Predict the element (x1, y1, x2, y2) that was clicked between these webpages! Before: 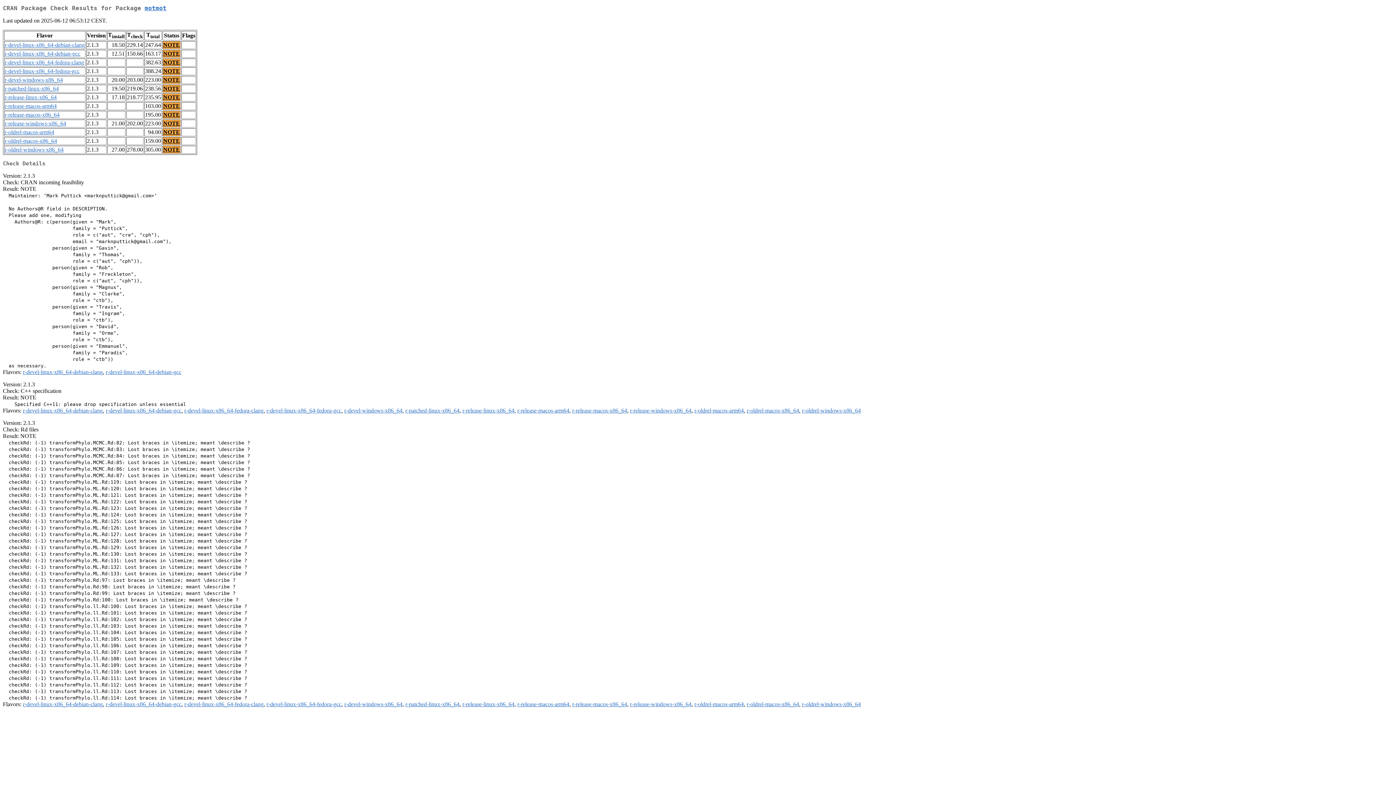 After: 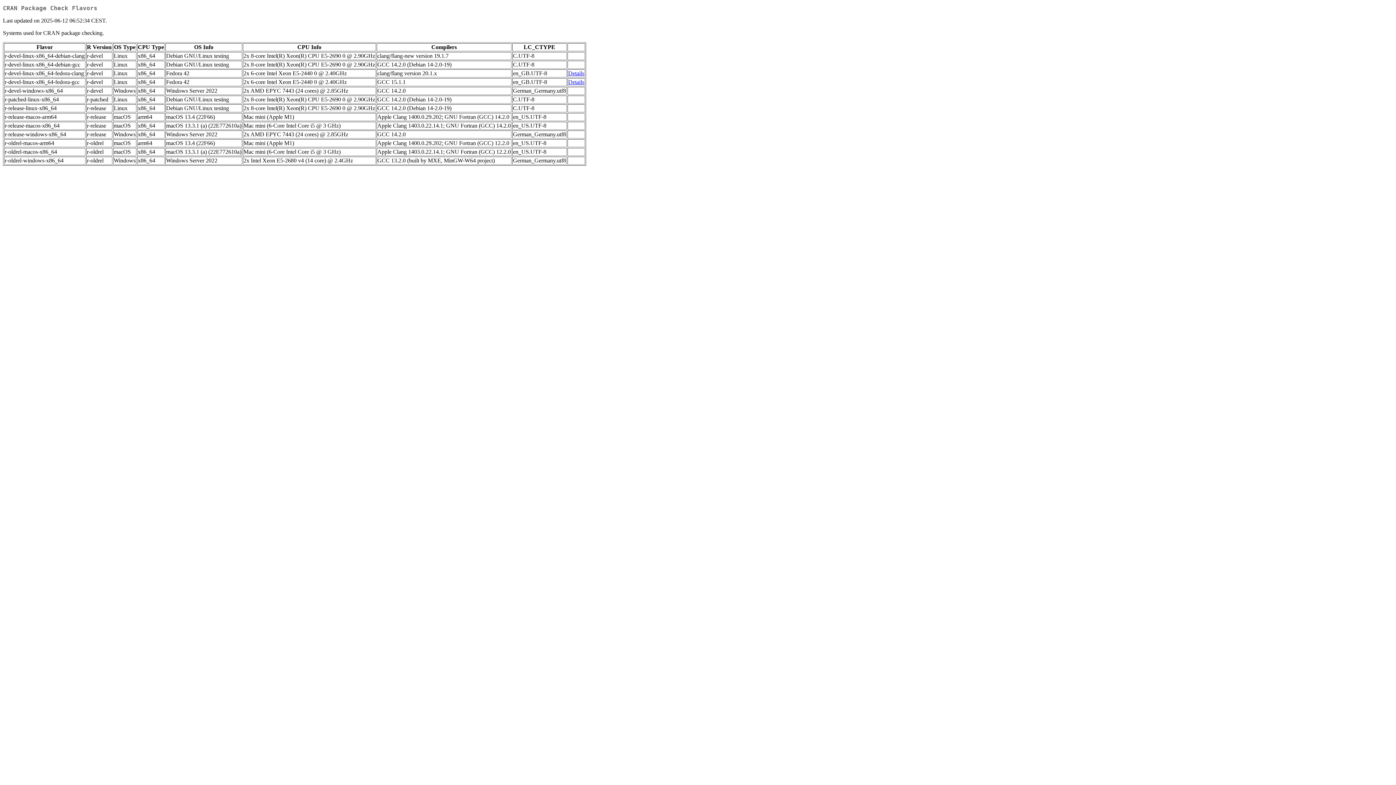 Action: bbox: (4, 50, 80, 56) label: r-devel-linux-x86_64-debian-gcc